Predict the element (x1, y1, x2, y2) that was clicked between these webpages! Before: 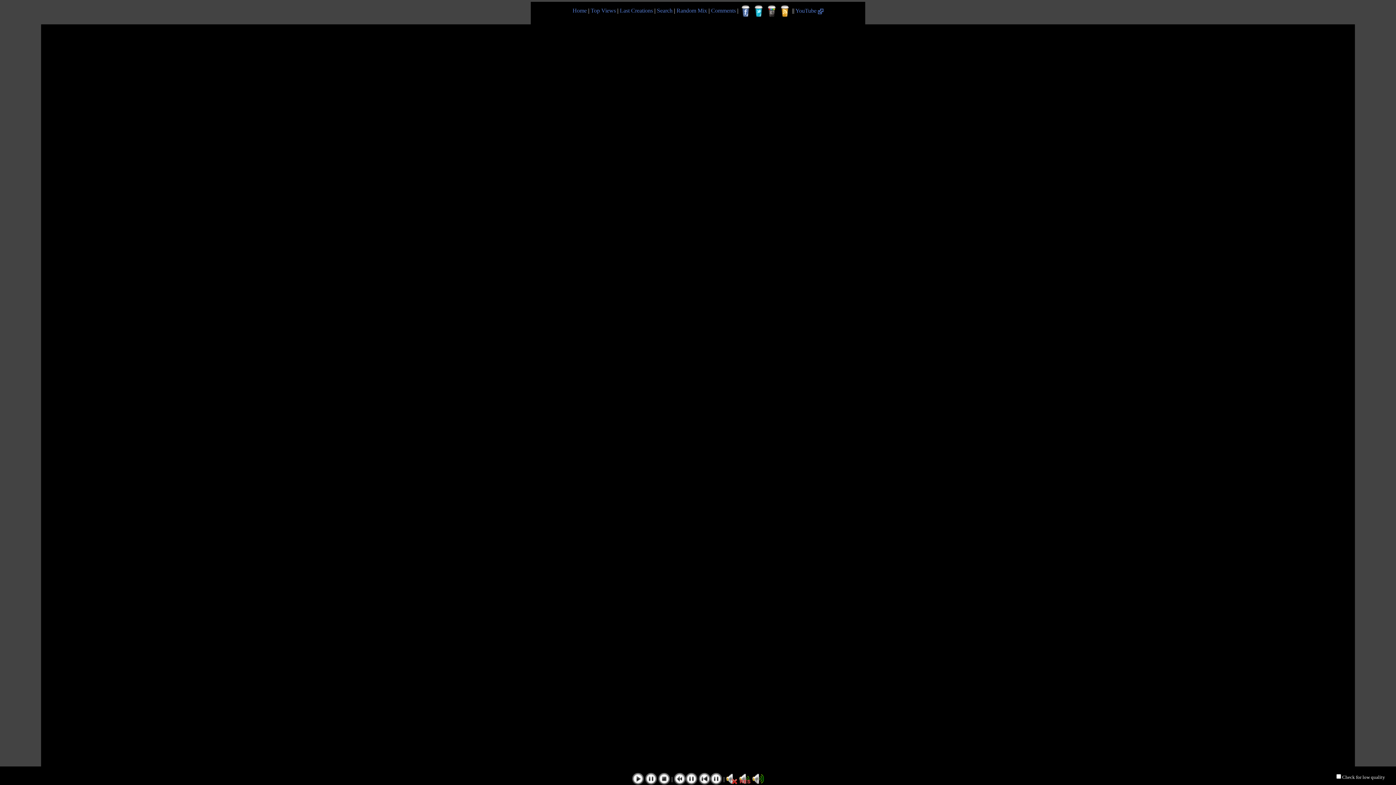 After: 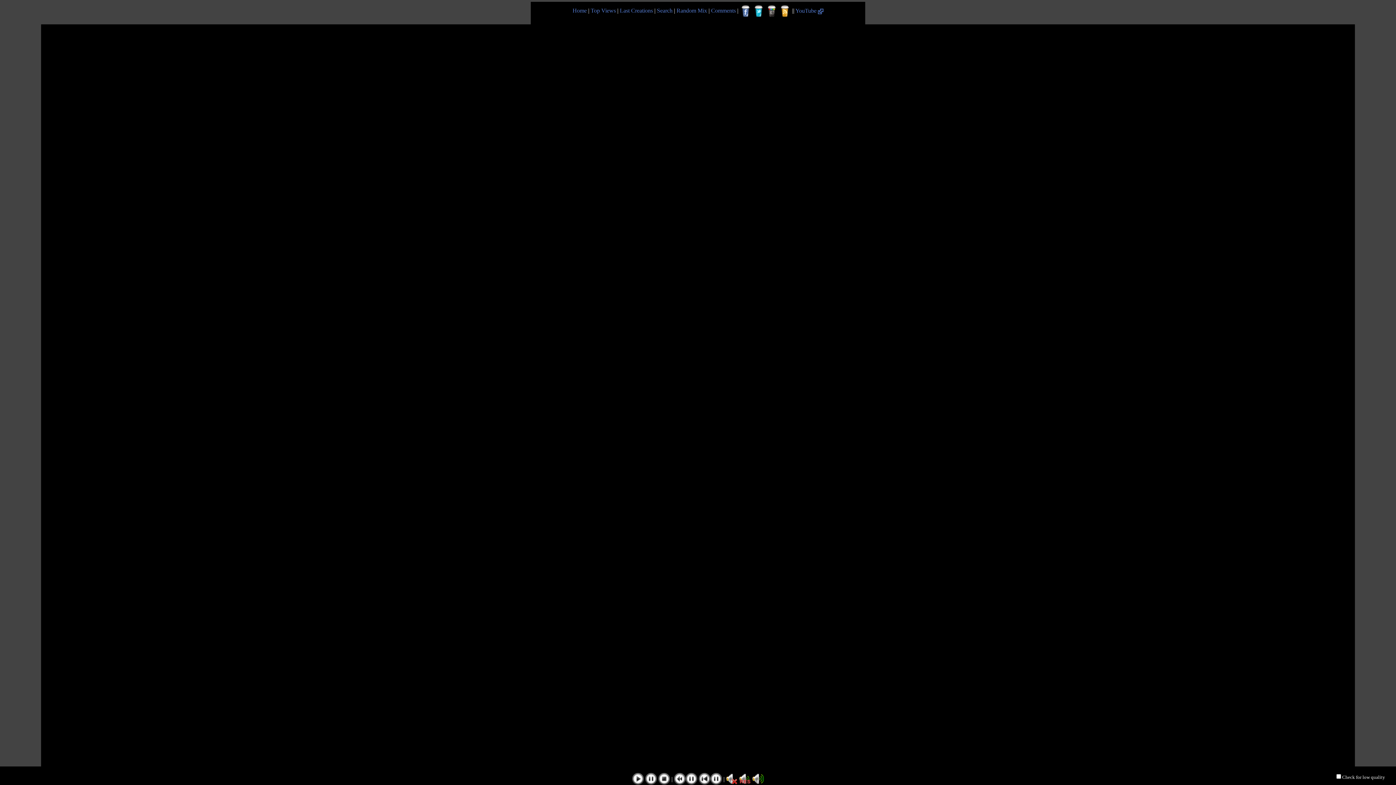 Action: bbox: (740, 5, 751, 17)